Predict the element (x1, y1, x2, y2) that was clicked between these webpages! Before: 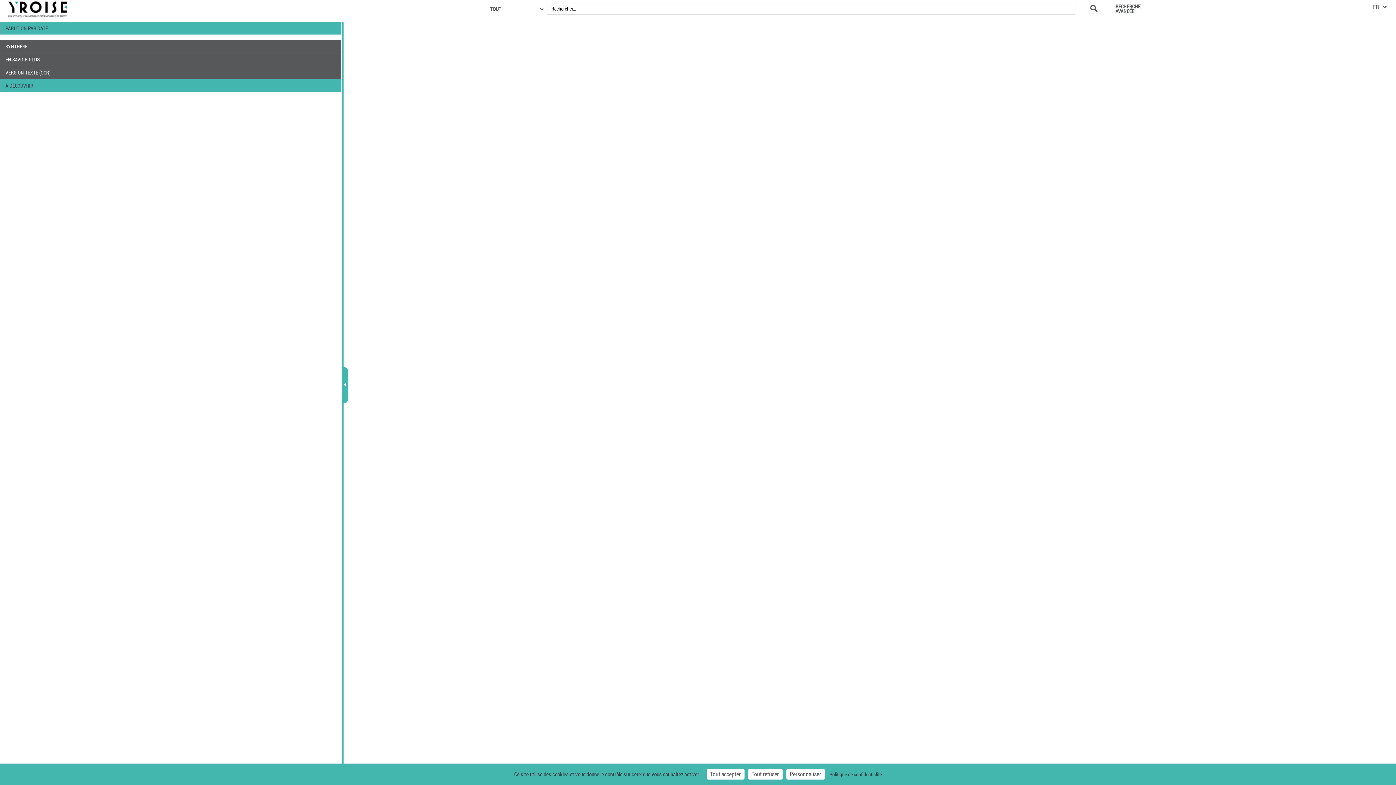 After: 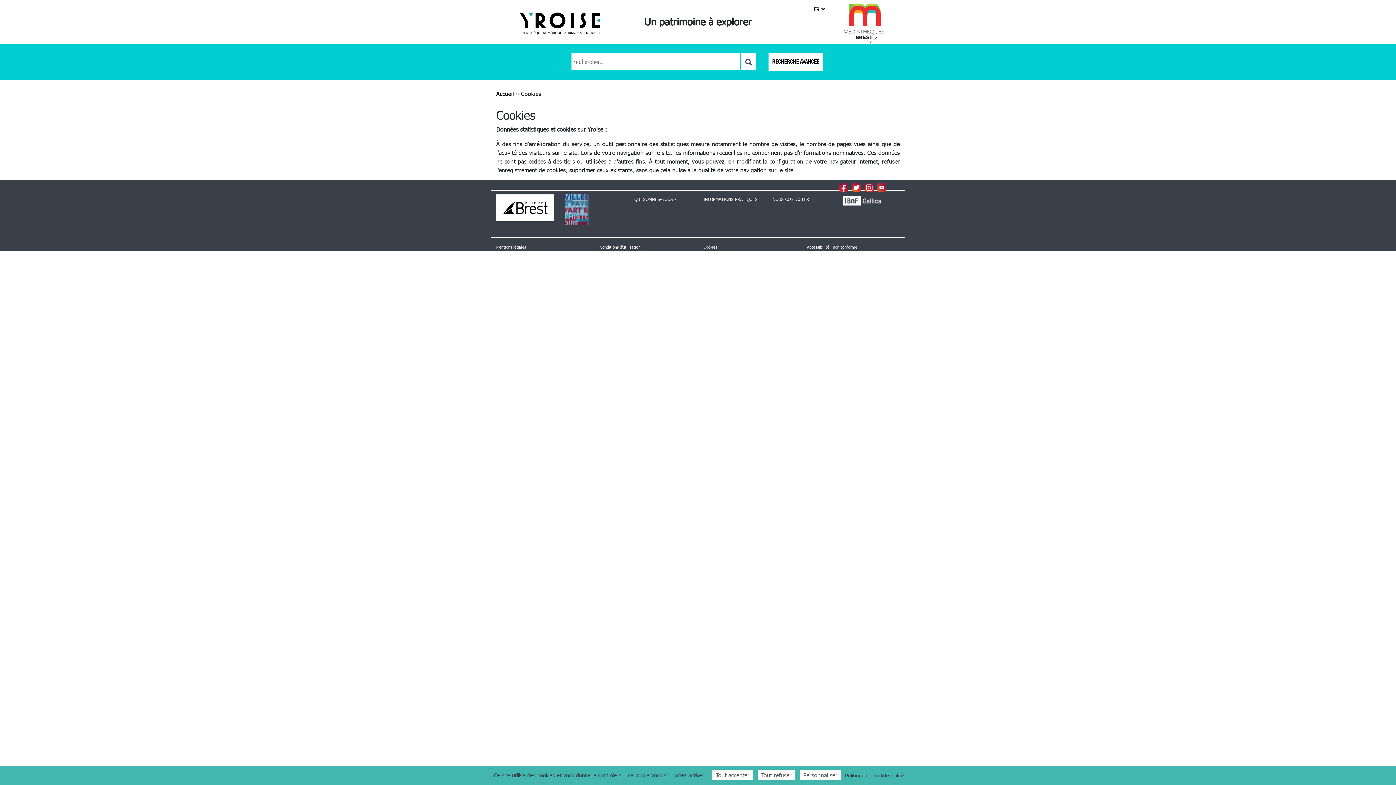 Action: bbox: (826, 767, 885, 781) label: Politique de confidentialité